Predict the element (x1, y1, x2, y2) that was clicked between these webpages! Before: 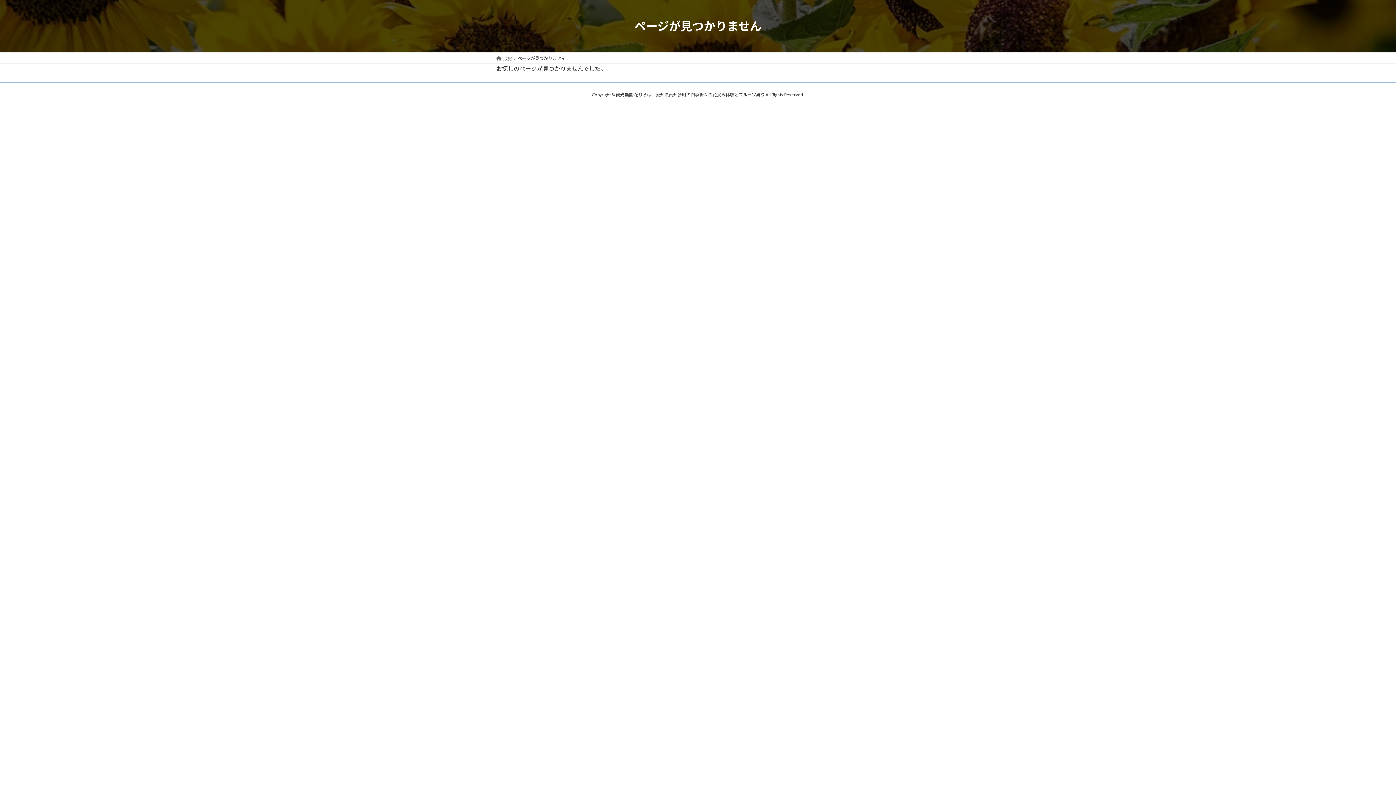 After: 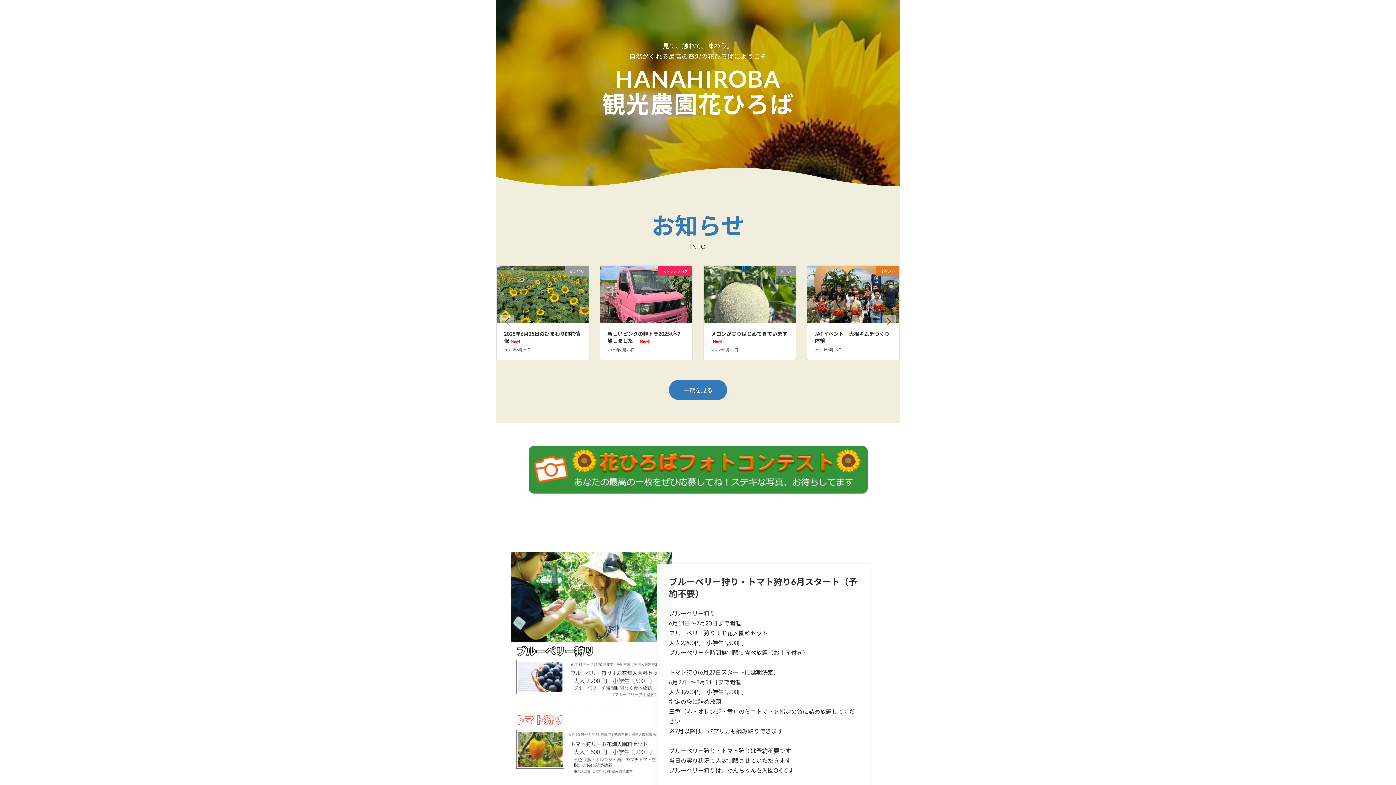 Action: label: TOP bbox: (496, 55, 511, 61)